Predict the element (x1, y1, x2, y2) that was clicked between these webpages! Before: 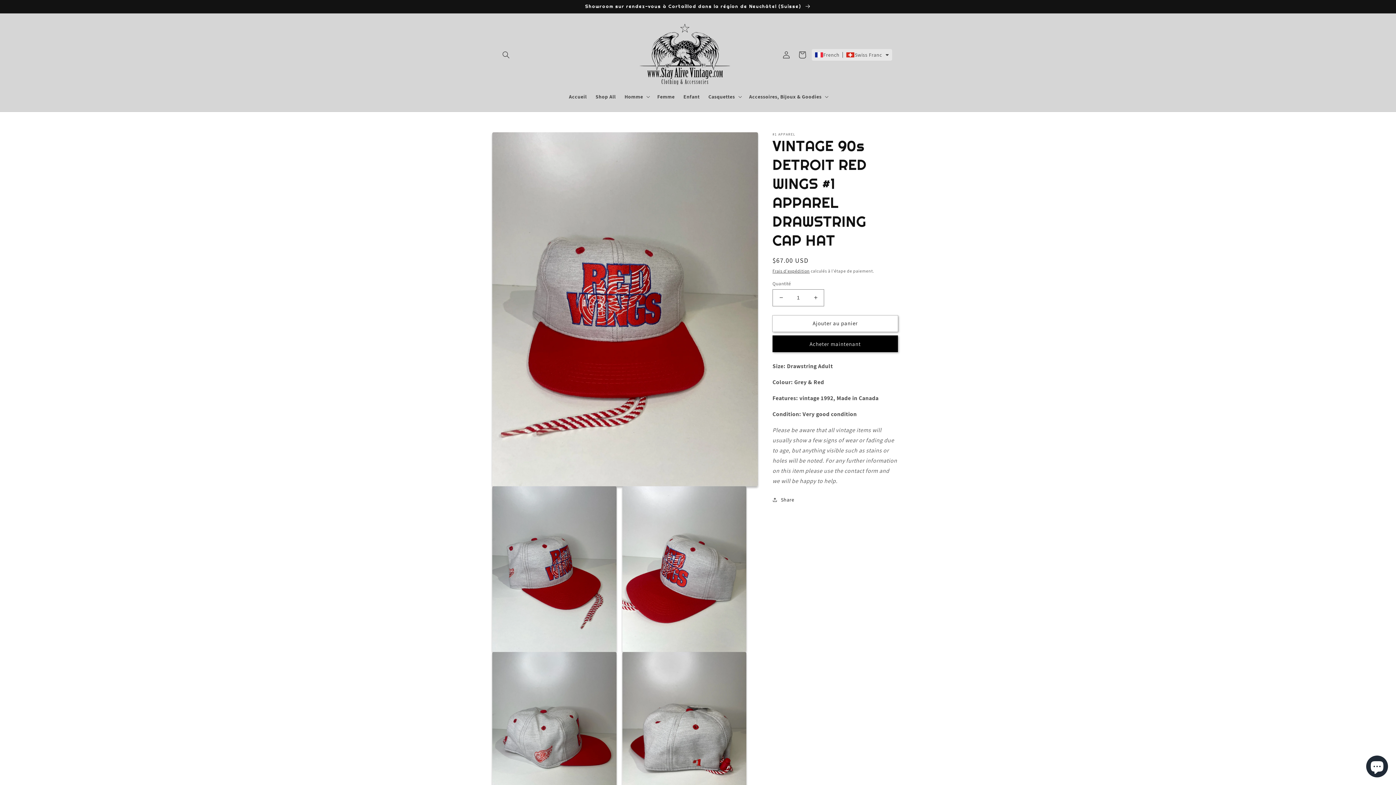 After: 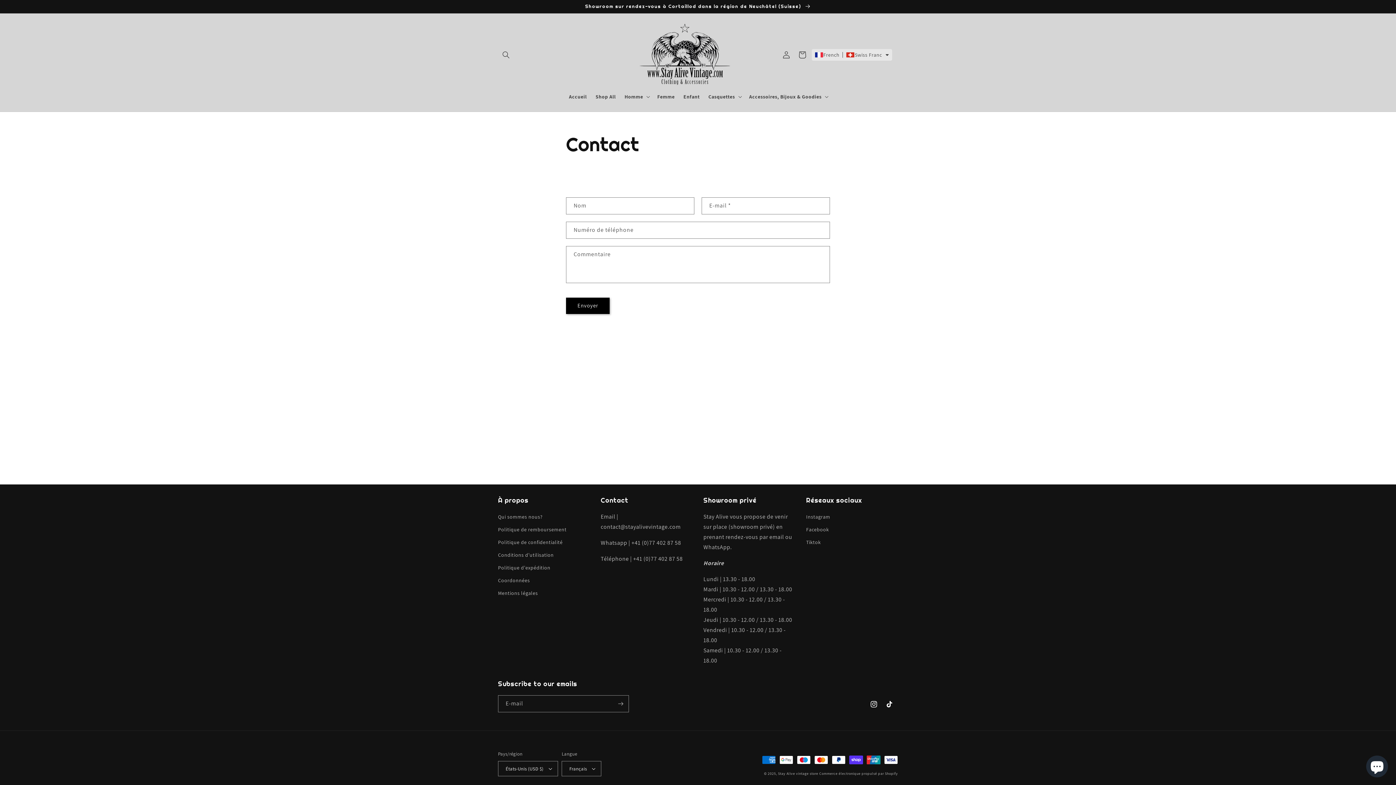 Action: bbox: (0, 0, 1396, 13) label: Showroom sur rendez-vous à Cortaillod dans la région de Neuchâtel (Suisse) 